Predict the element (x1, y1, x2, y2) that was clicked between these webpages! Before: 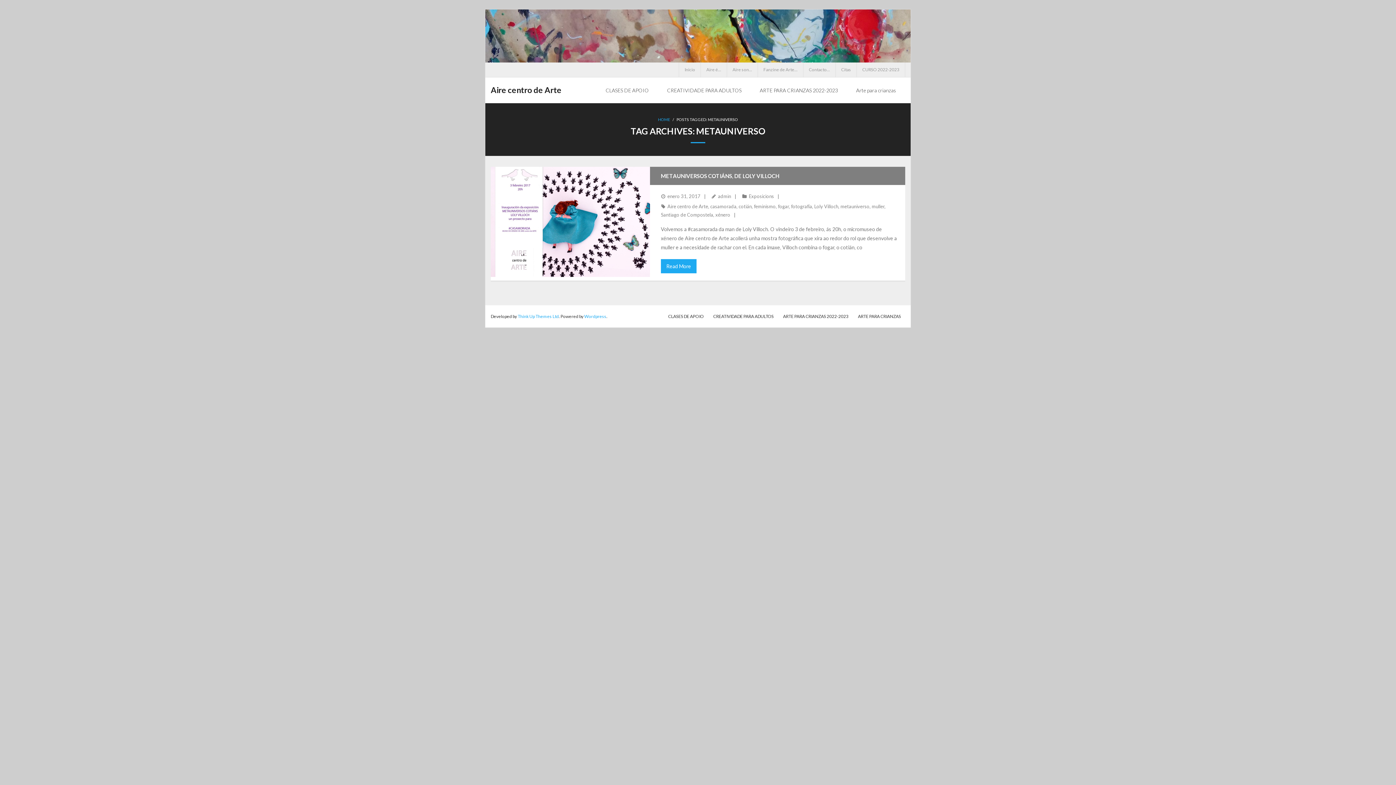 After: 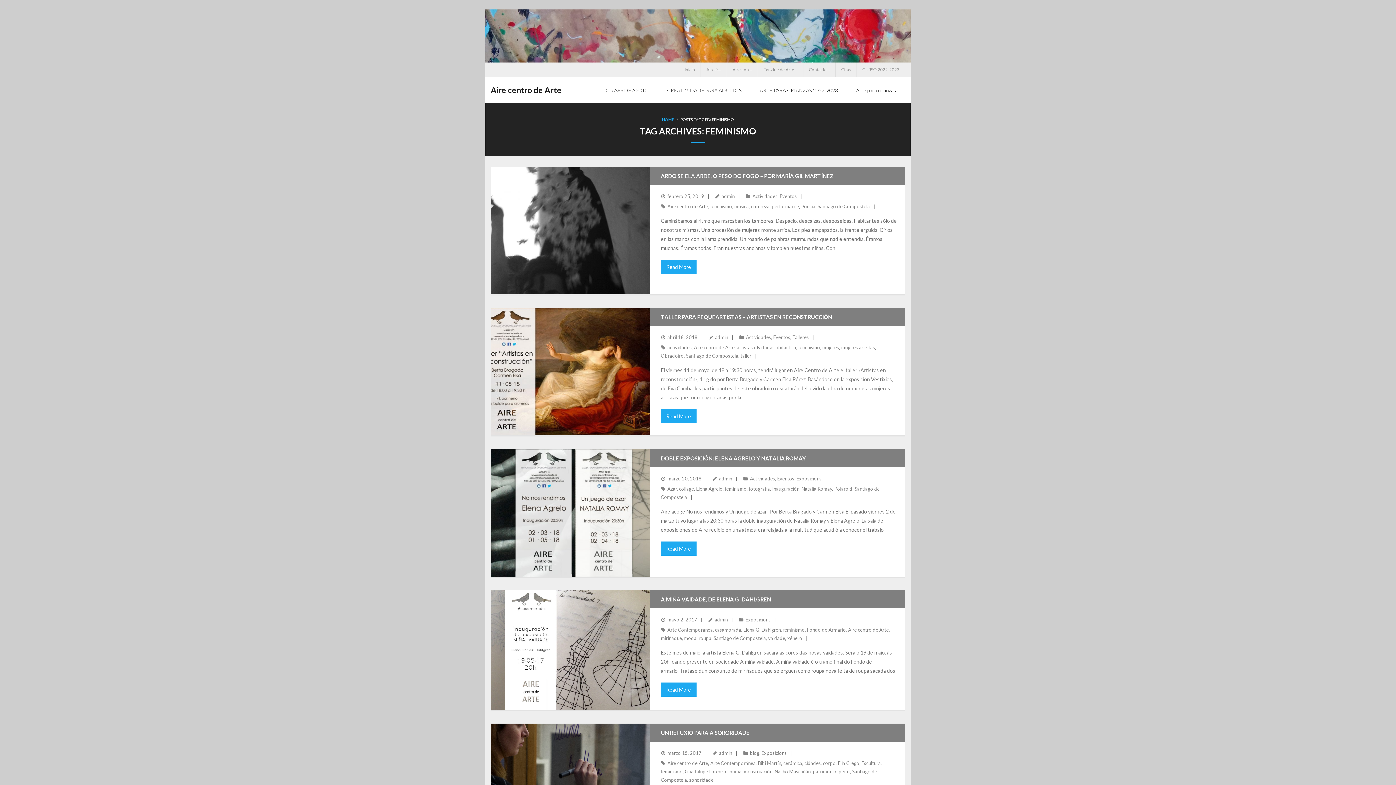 Action: label: feminismo bbox: (754, 203, 775, 209)